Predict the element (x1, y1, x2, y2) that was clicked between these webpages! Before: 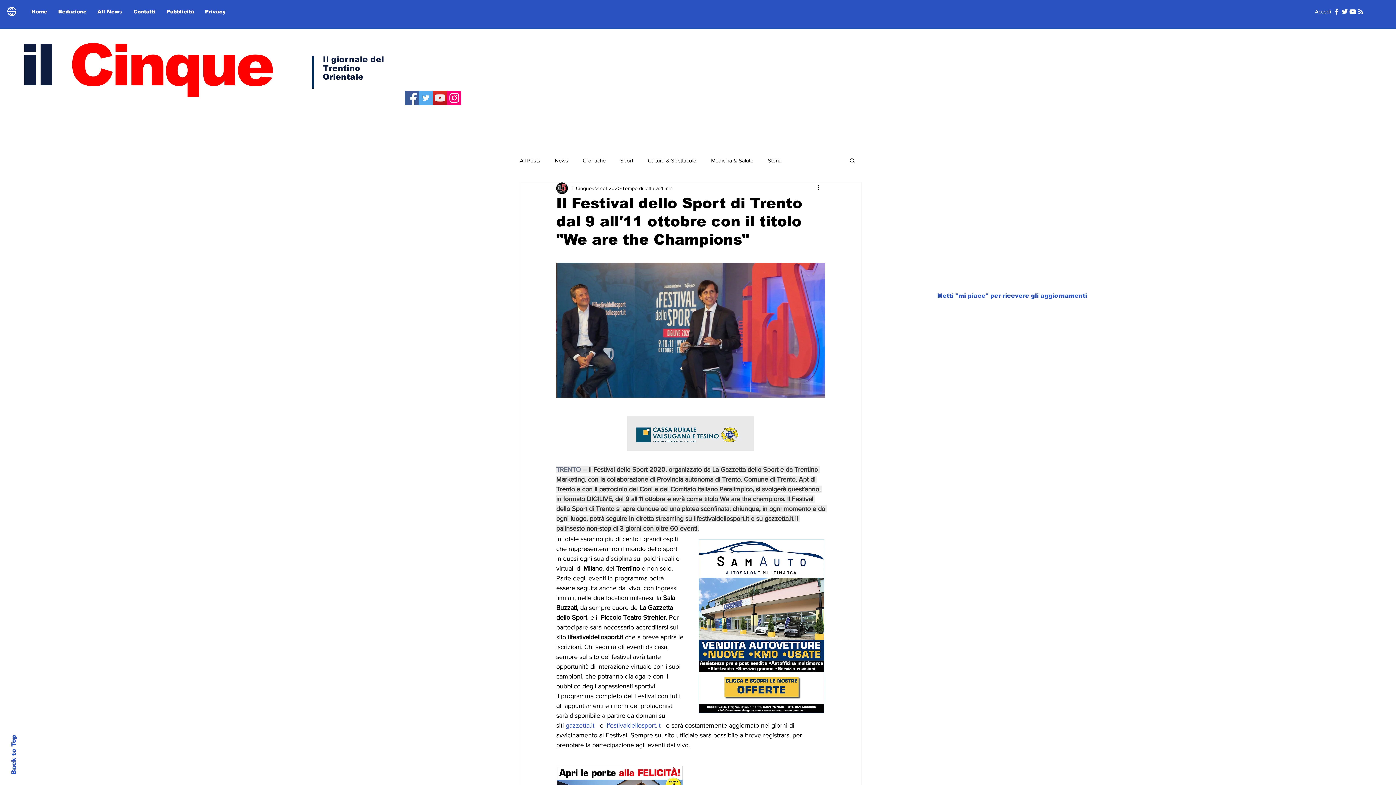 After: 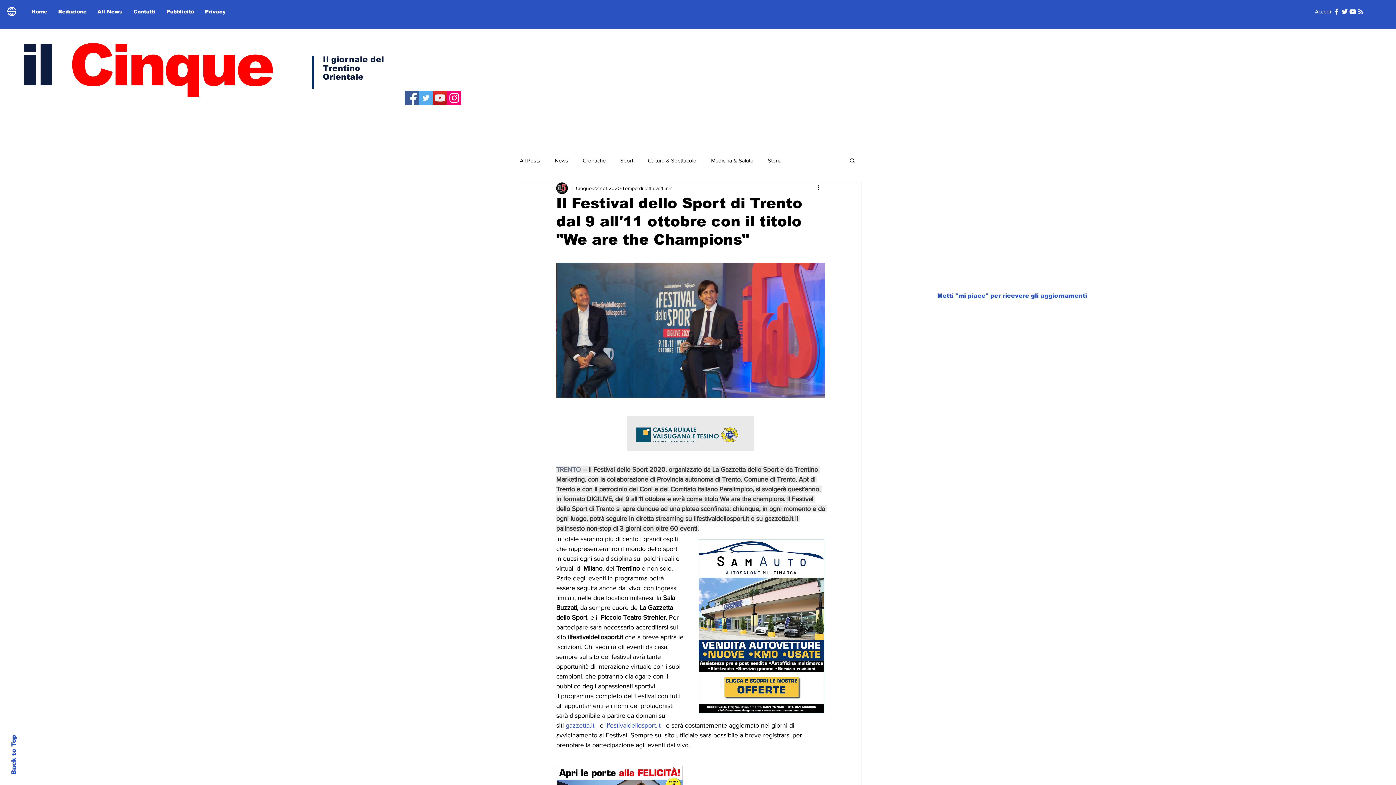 Action: label: Twitter bbox: (418, 90, 433, 105)